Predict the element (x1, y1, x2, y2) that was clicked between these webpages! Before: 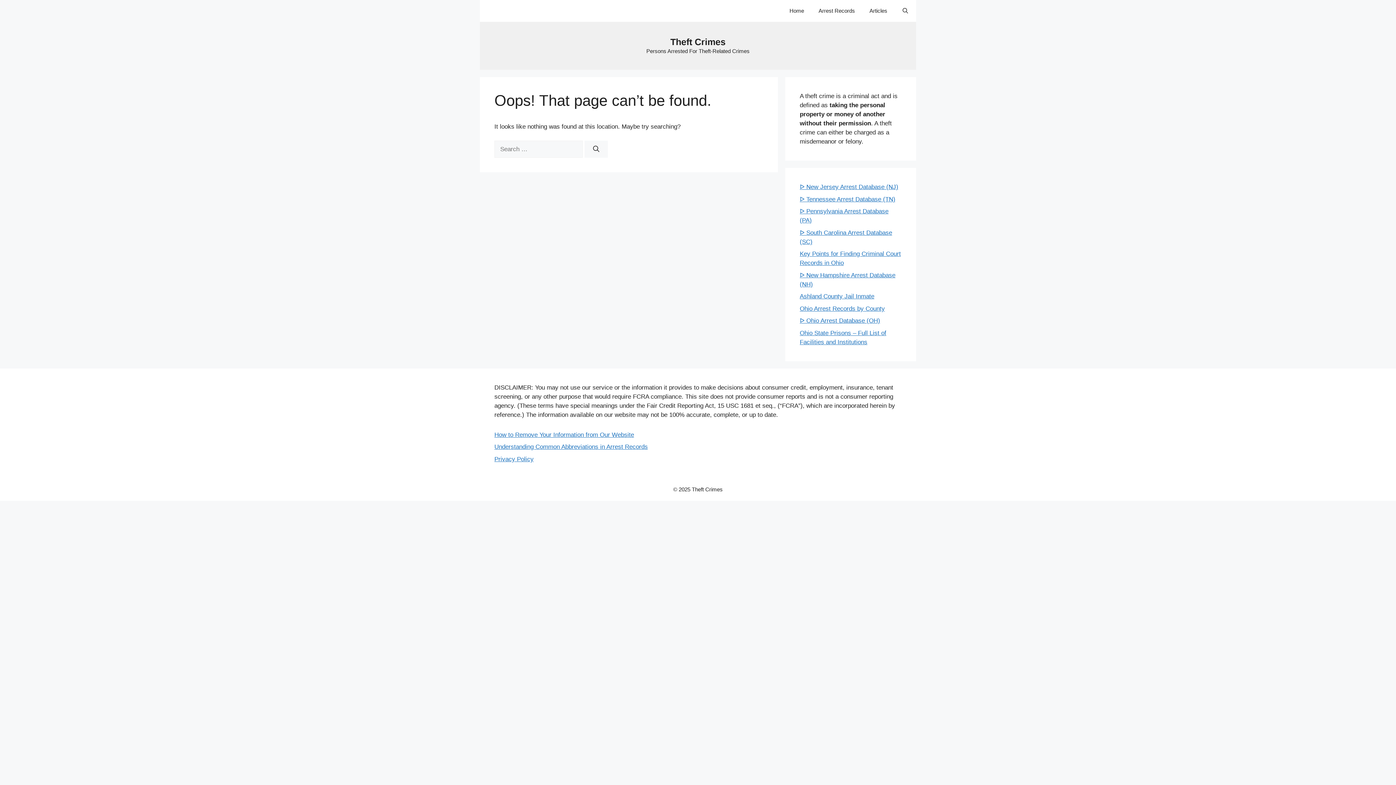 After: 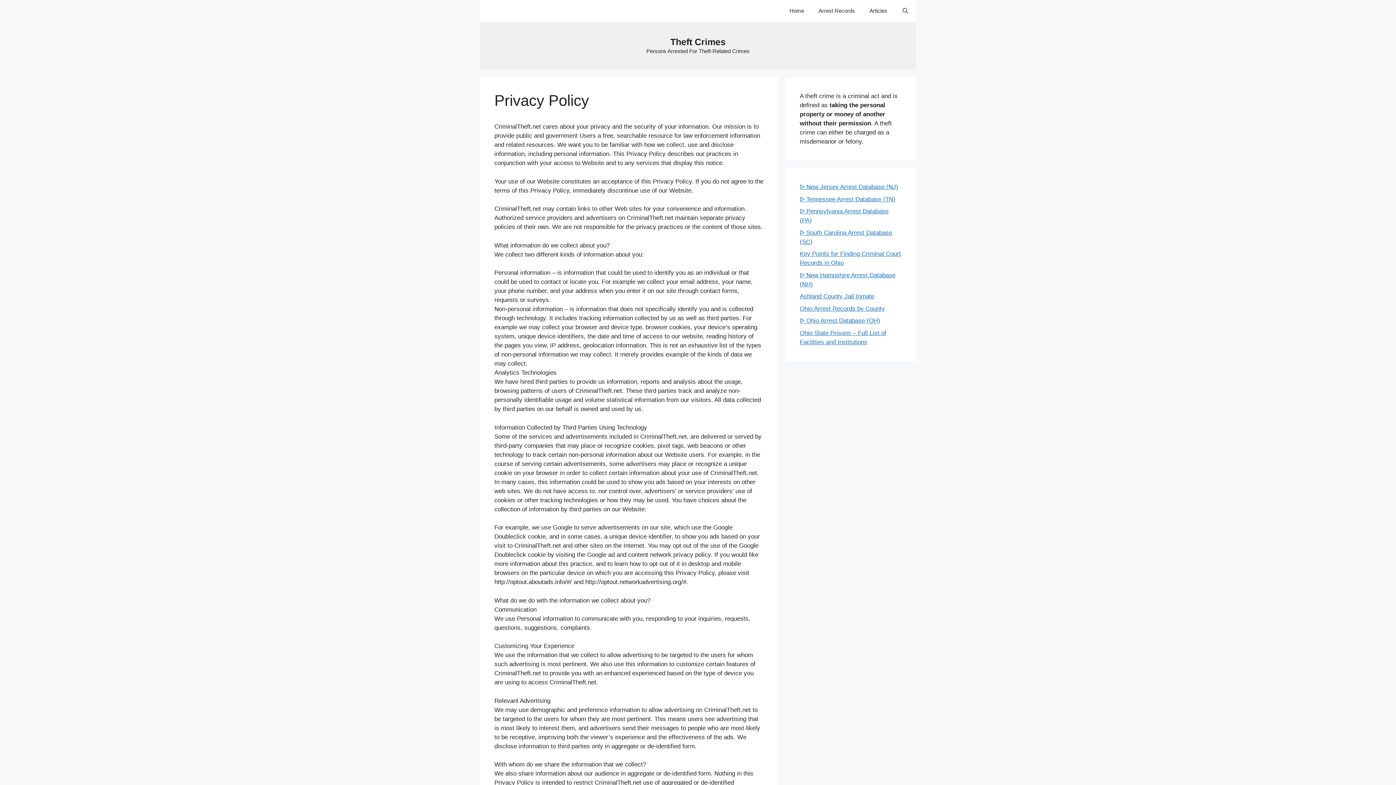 Action: label: Privacy Policy bbox: (494, 455, 533, 462)